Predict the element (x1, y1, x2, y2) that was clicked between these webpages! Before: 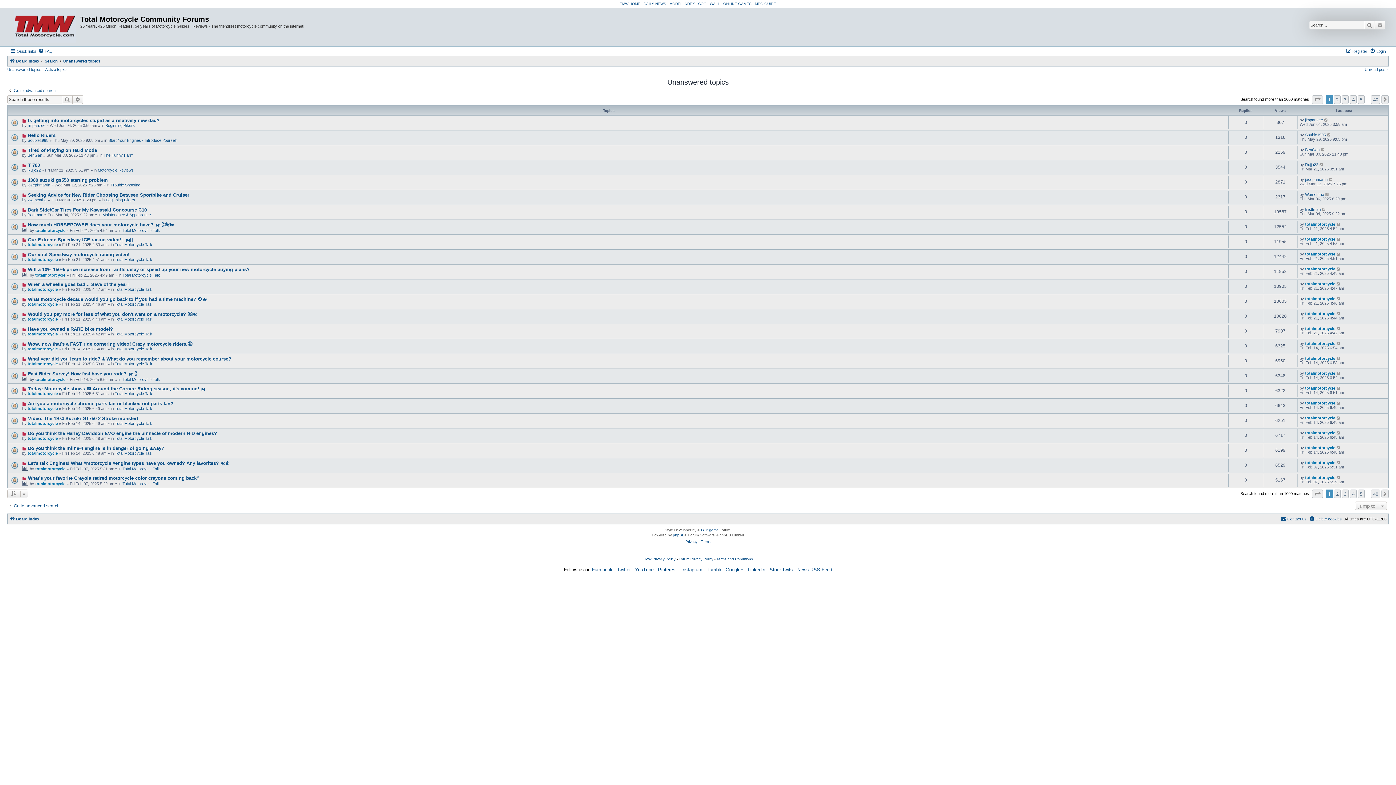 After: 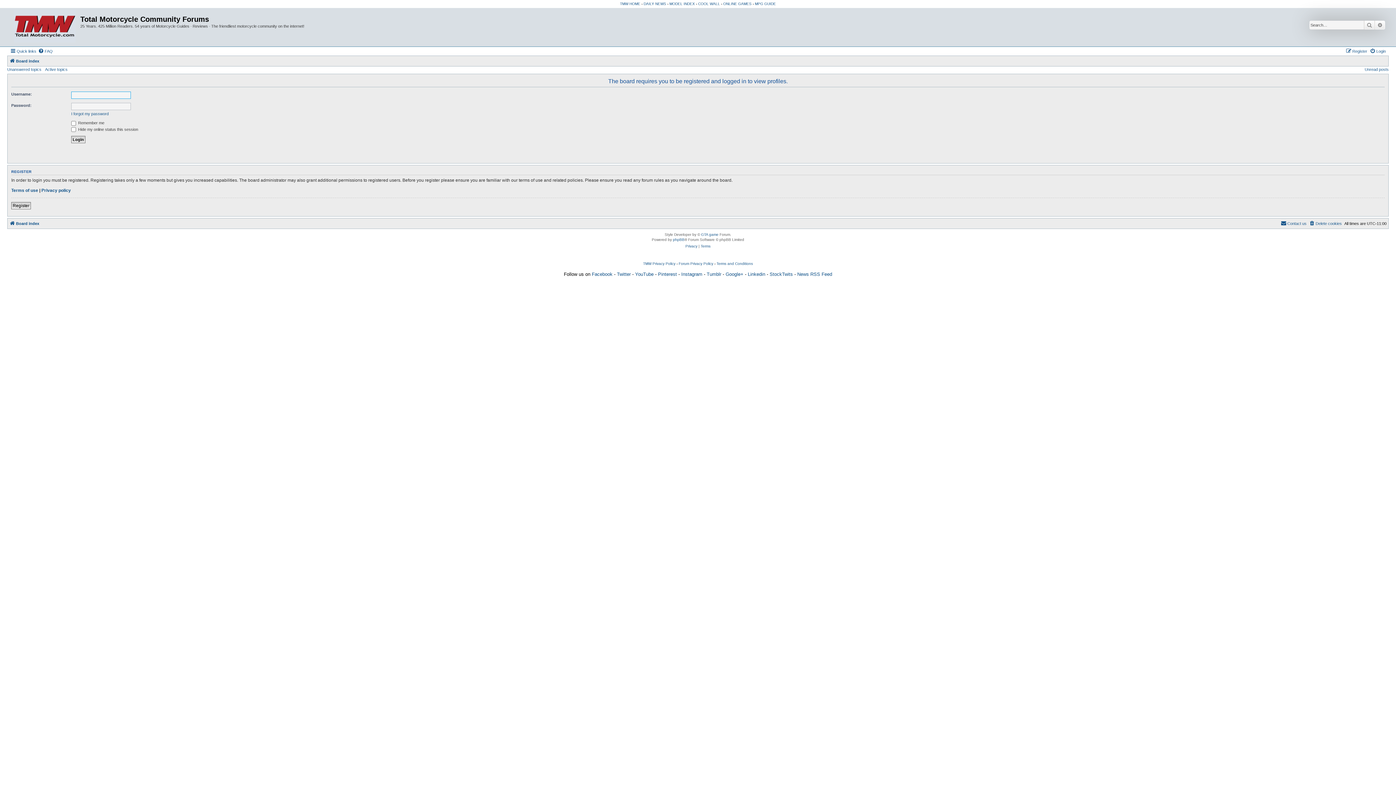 Action: bbox: (1305, 371, 1335, 375) label: totalmotorcycle